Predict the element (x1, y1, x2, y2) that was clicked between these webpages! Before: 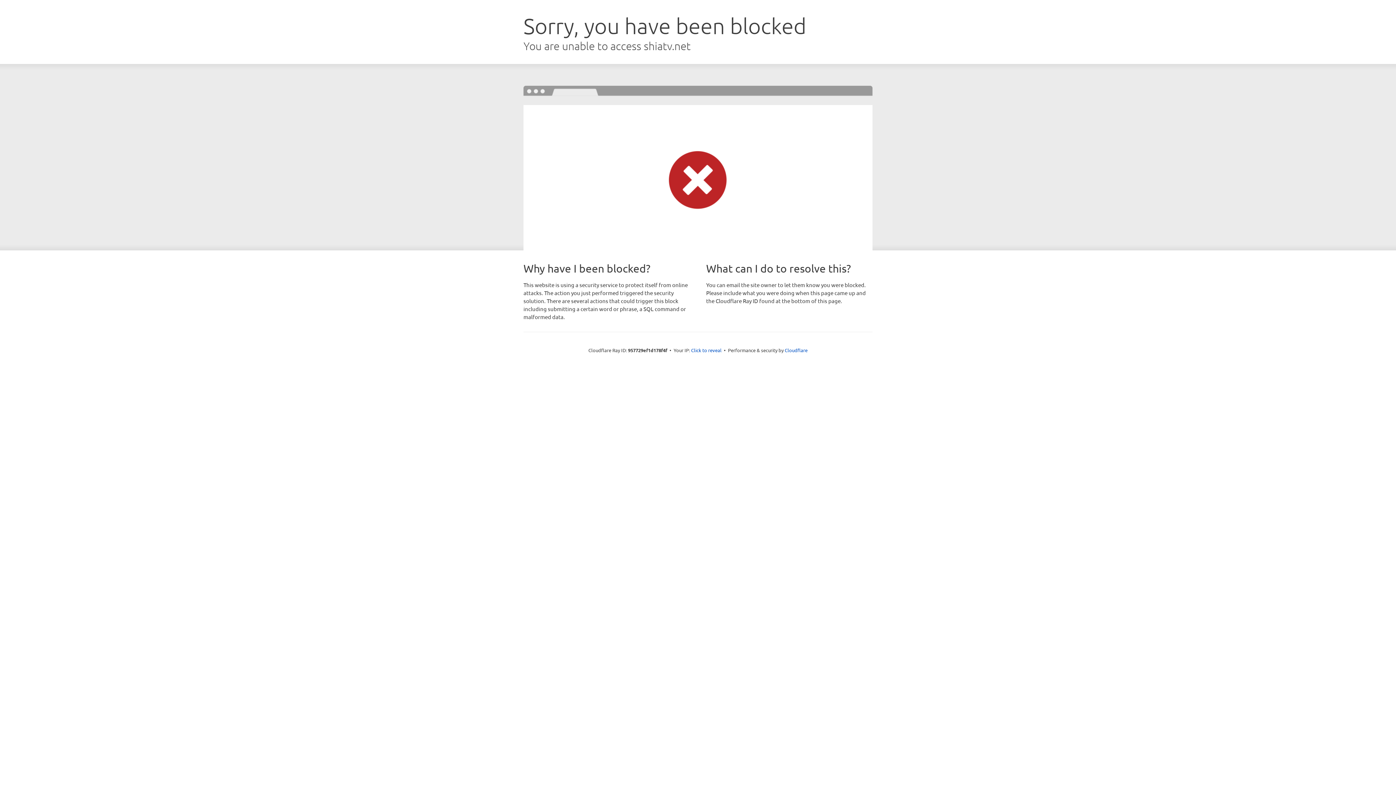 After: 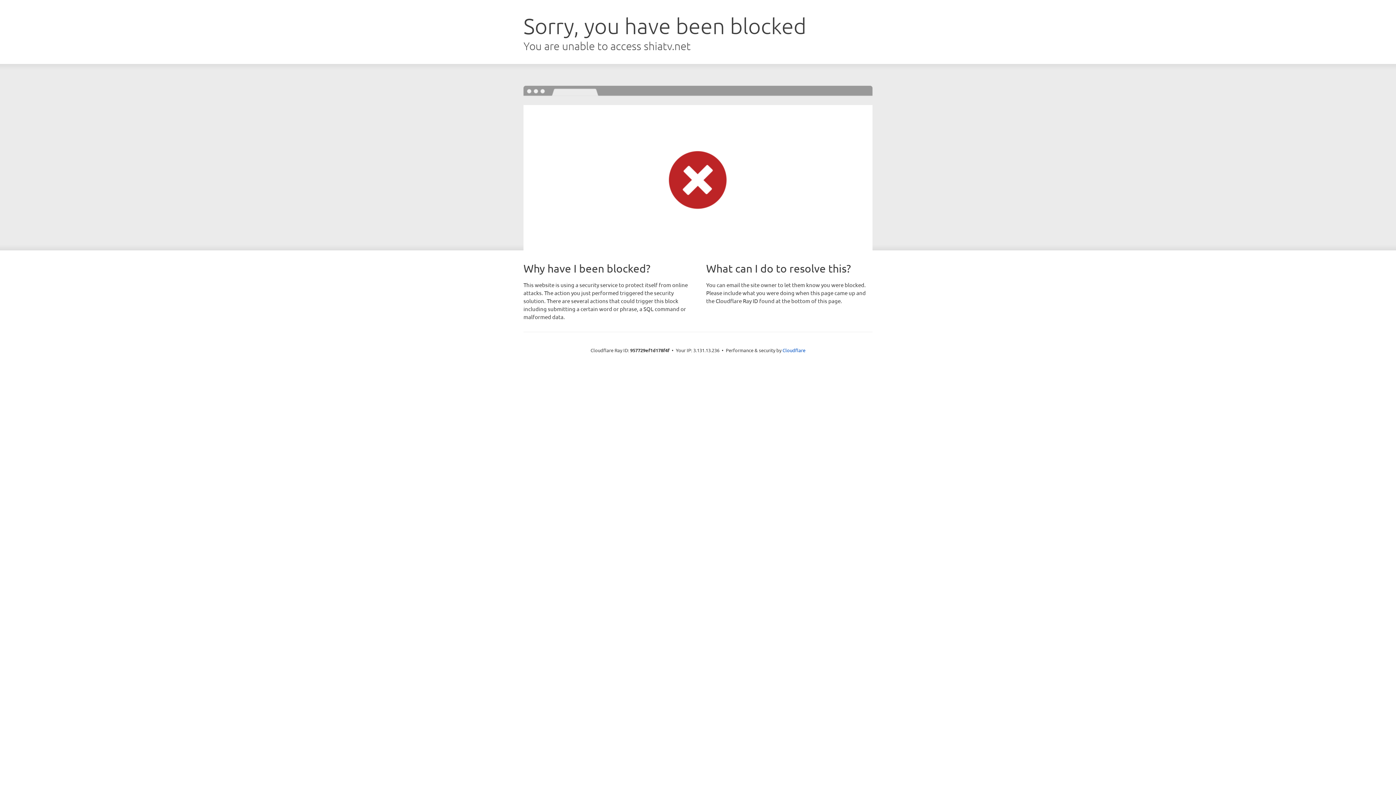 Action: label: Click to reveal bbox: (691, 346, 721, 353)